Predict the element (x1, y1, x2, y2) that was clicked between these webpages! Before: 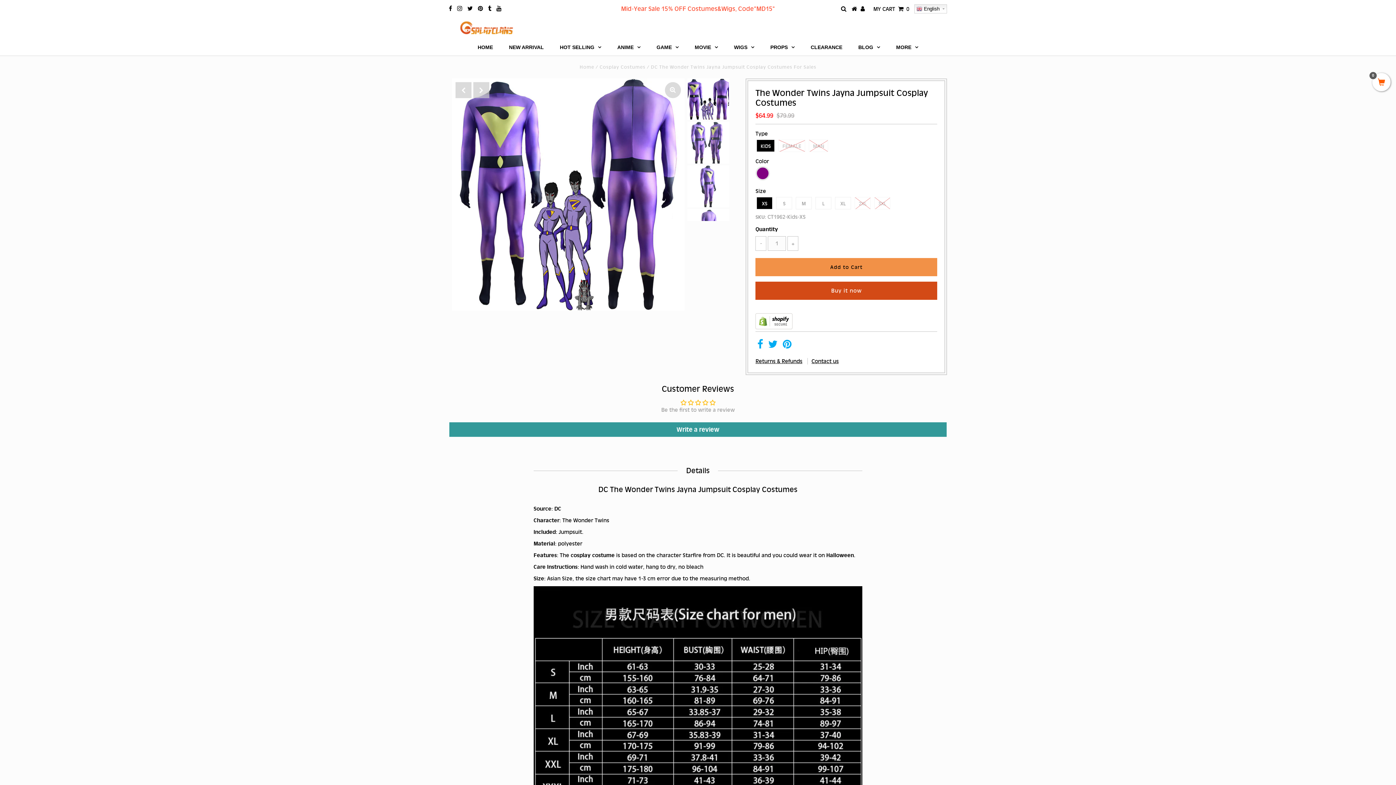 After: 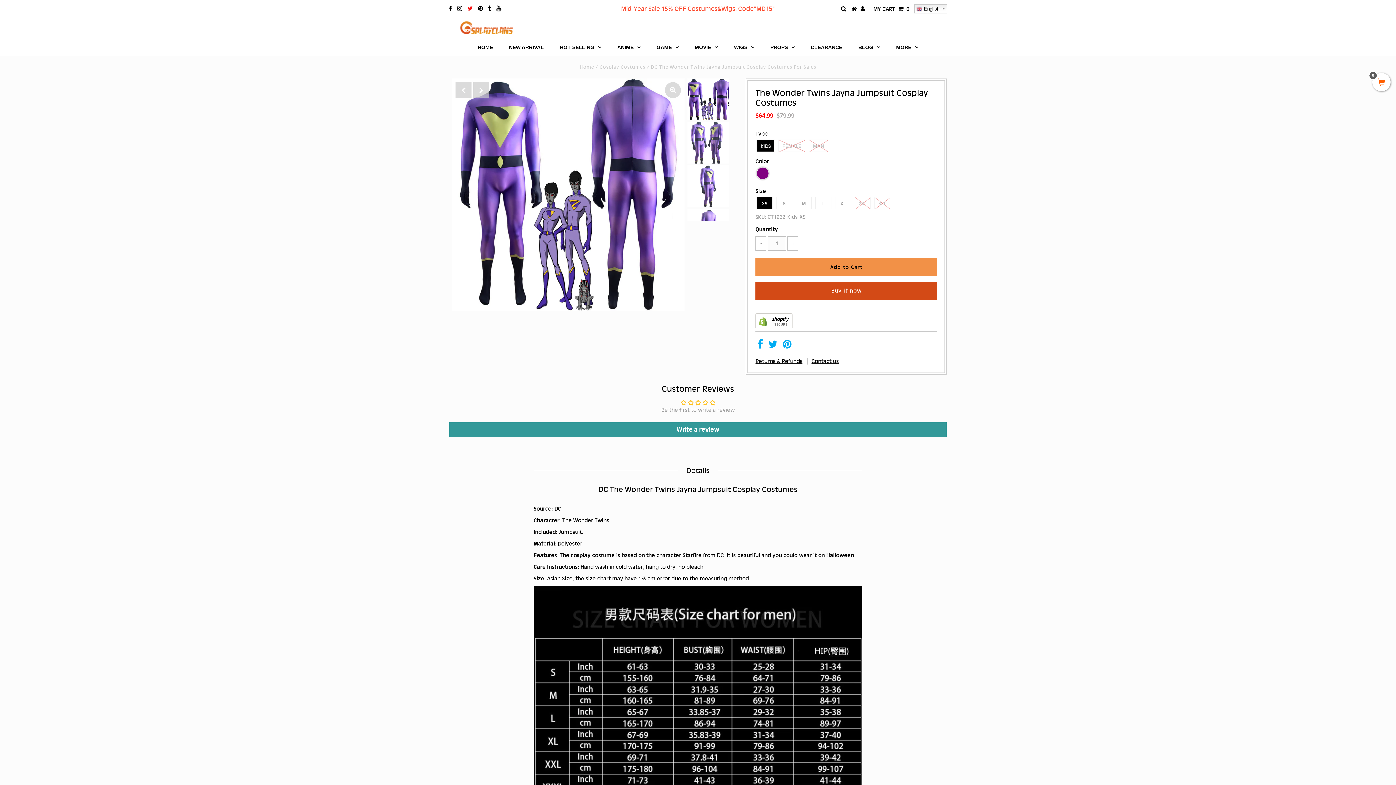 Action: bbox: (467, 5, 472, 12)